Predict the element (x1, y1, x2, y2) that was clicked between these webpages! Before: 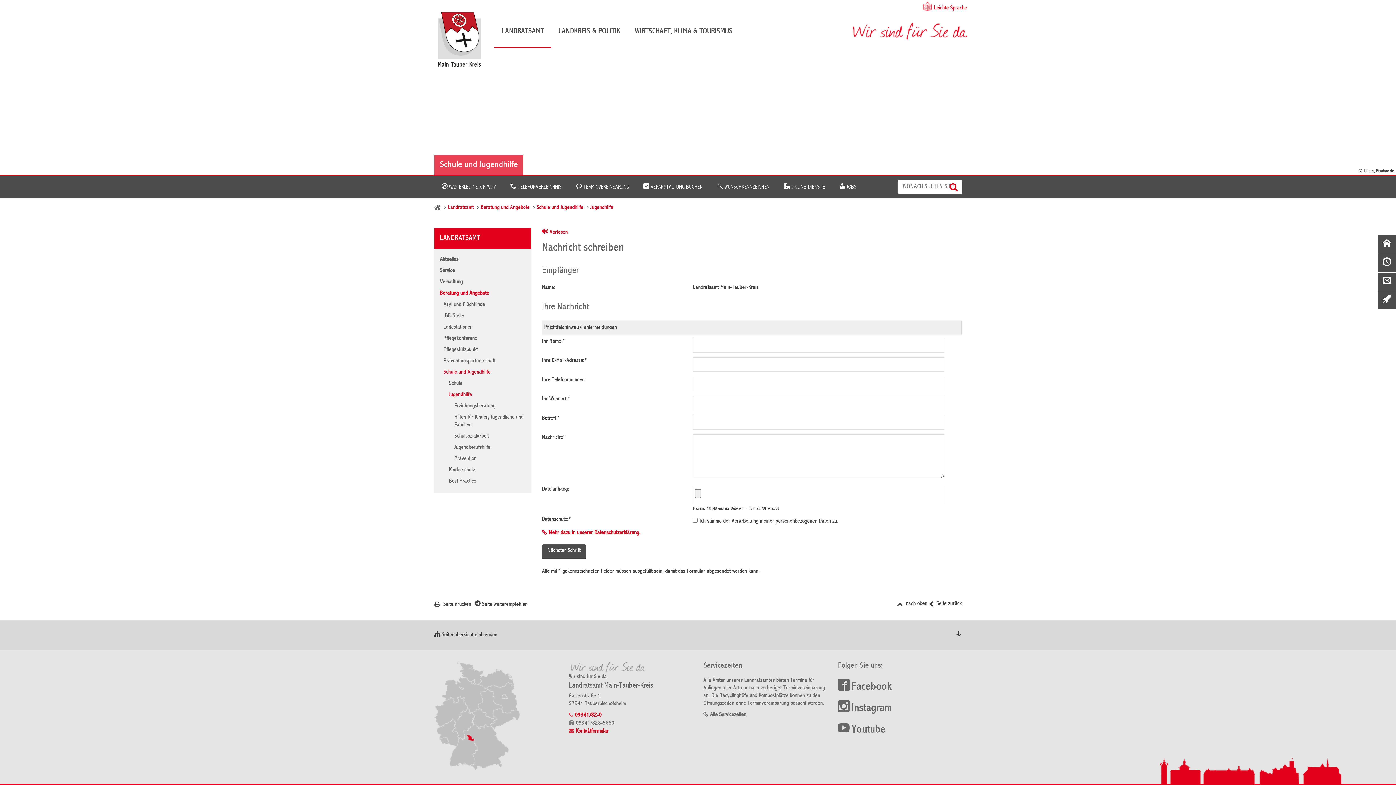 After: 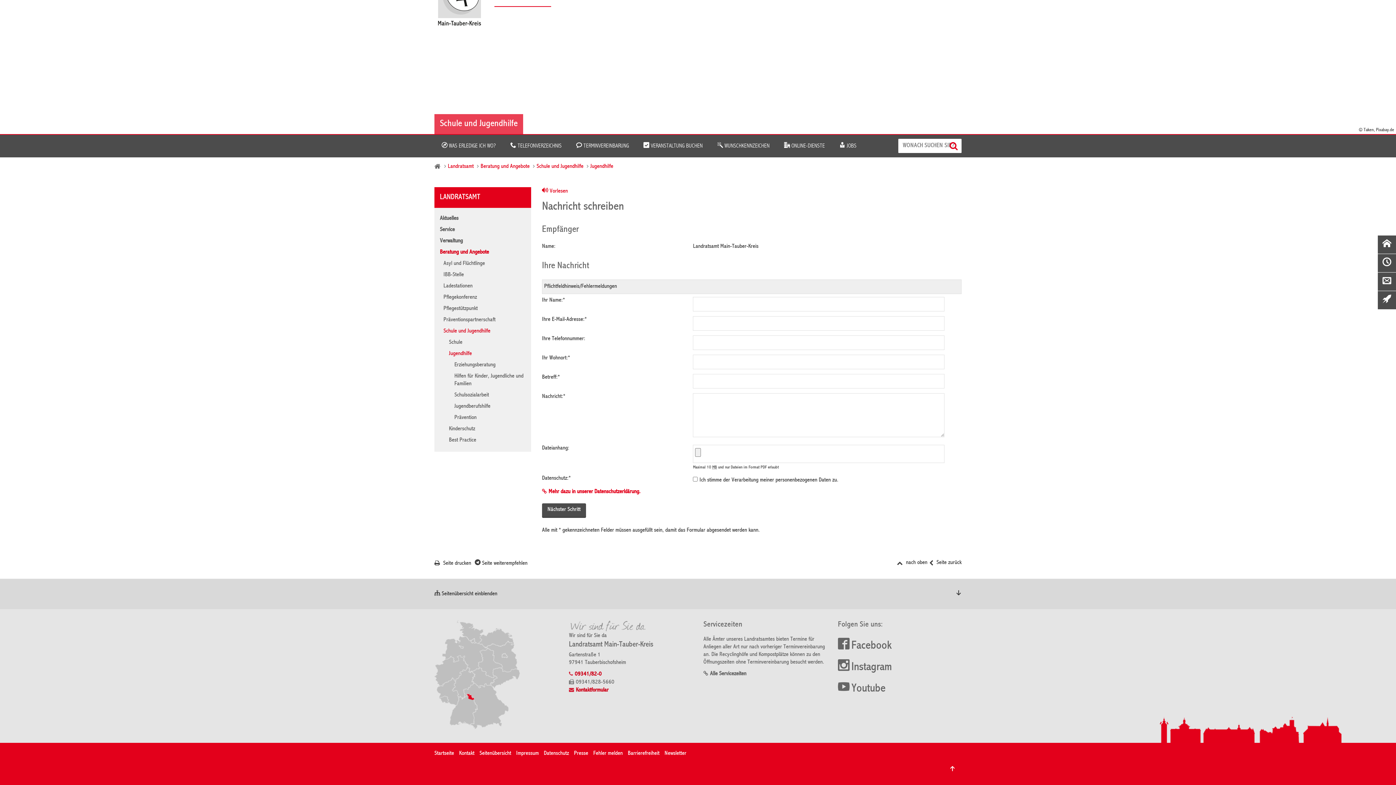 Action: label:  Seite weiterempfehlen bbox: (474, 602, 527, 608)